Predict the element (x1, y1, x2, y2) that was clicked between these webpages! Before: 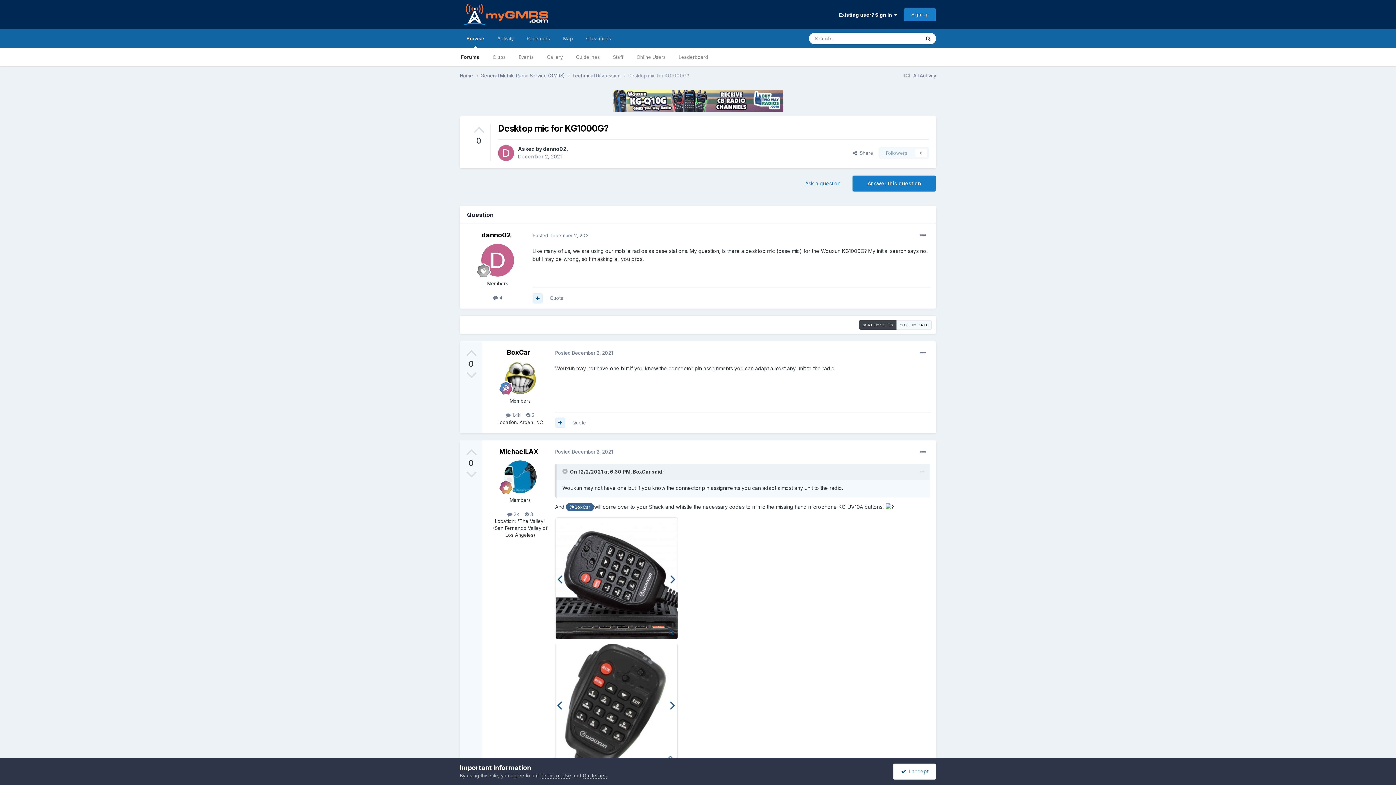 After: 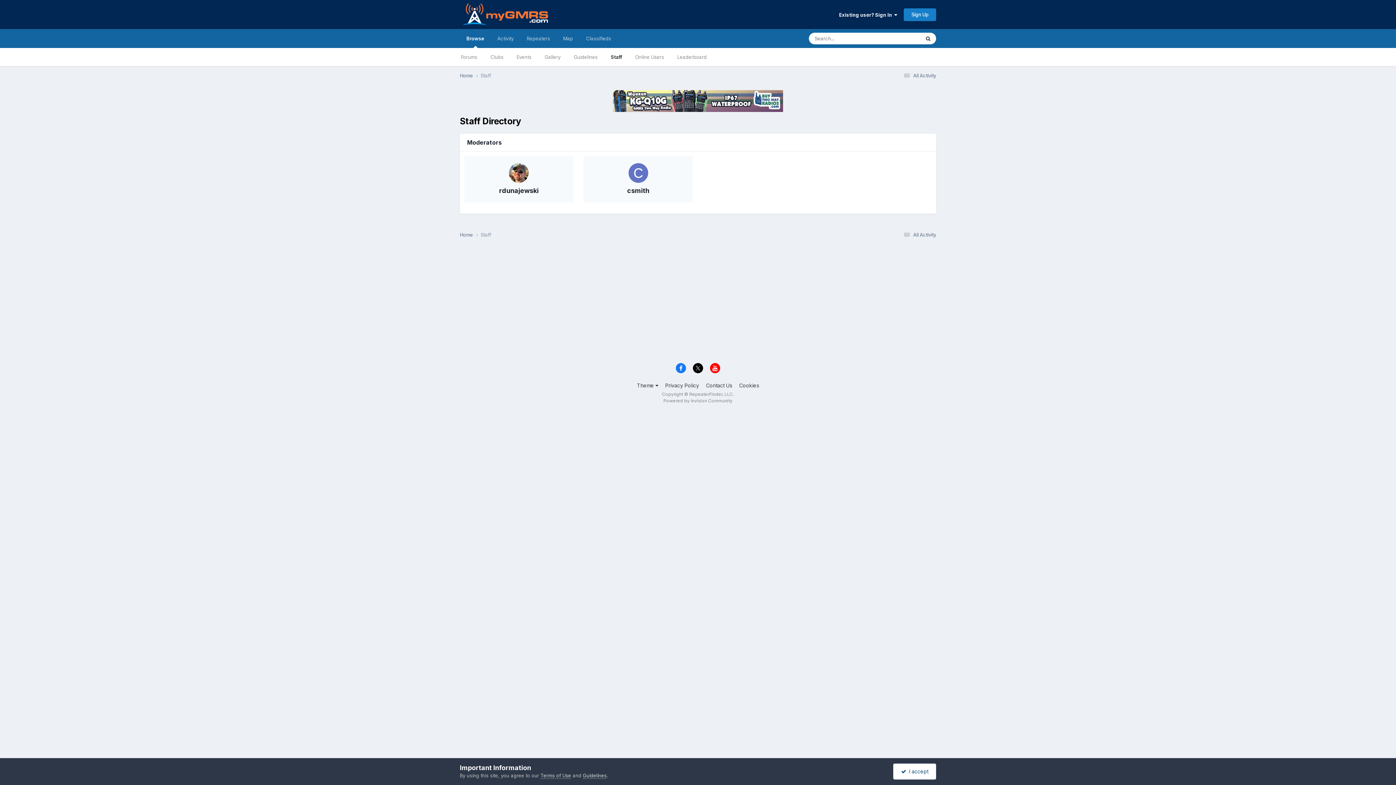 Action: bbox: (606, 48, 630, 66) label: Staff